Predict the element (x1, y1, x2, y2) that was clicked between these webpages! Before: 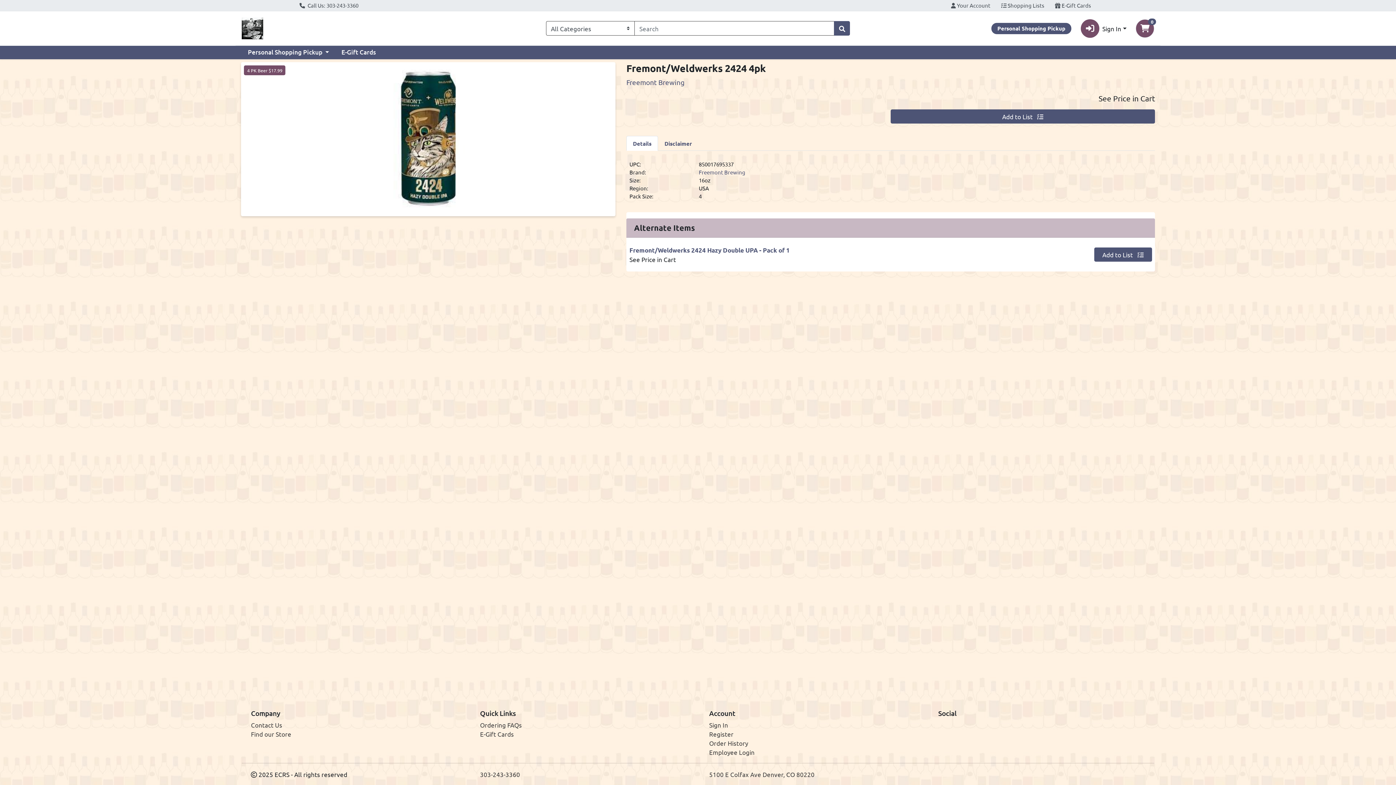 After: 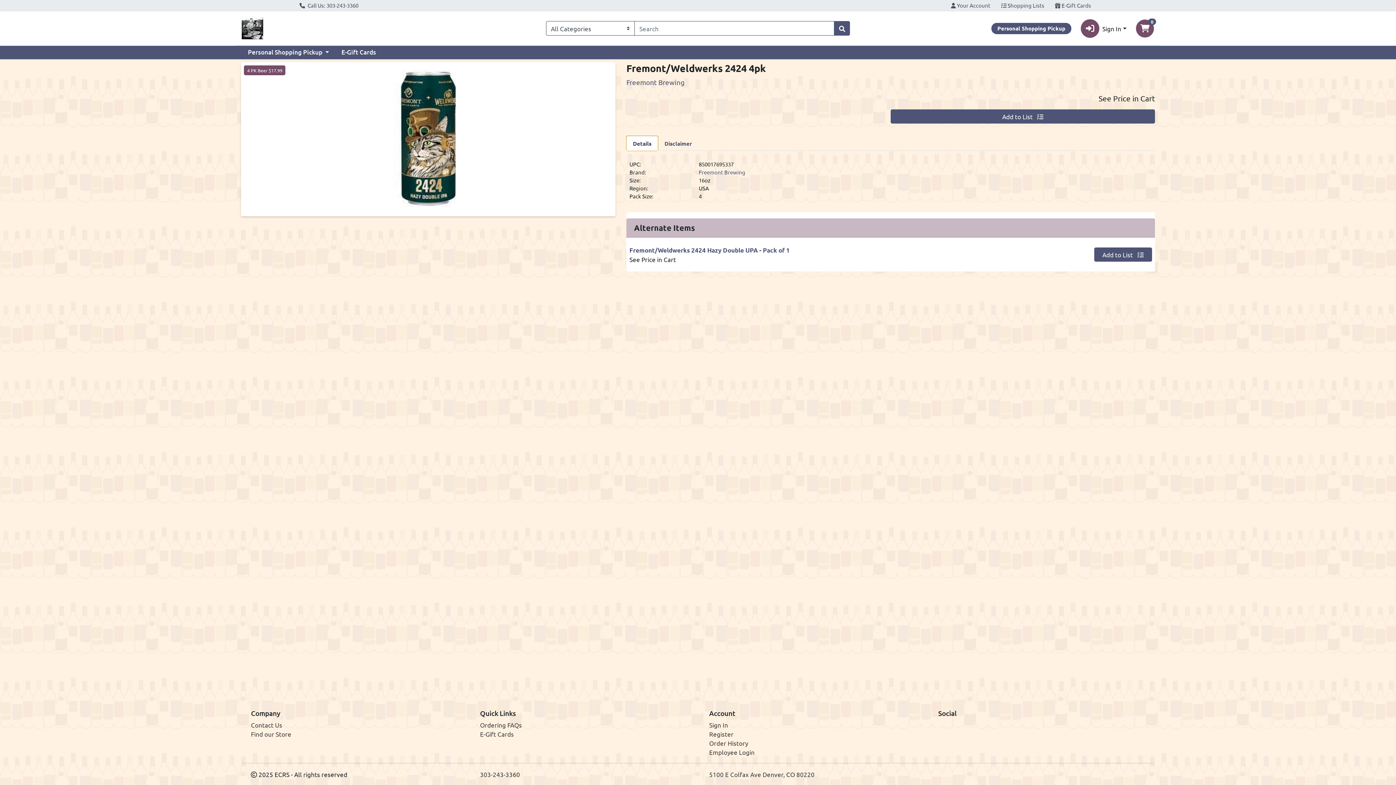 Action: label: Details bbox: (626, 136, 658, 150)